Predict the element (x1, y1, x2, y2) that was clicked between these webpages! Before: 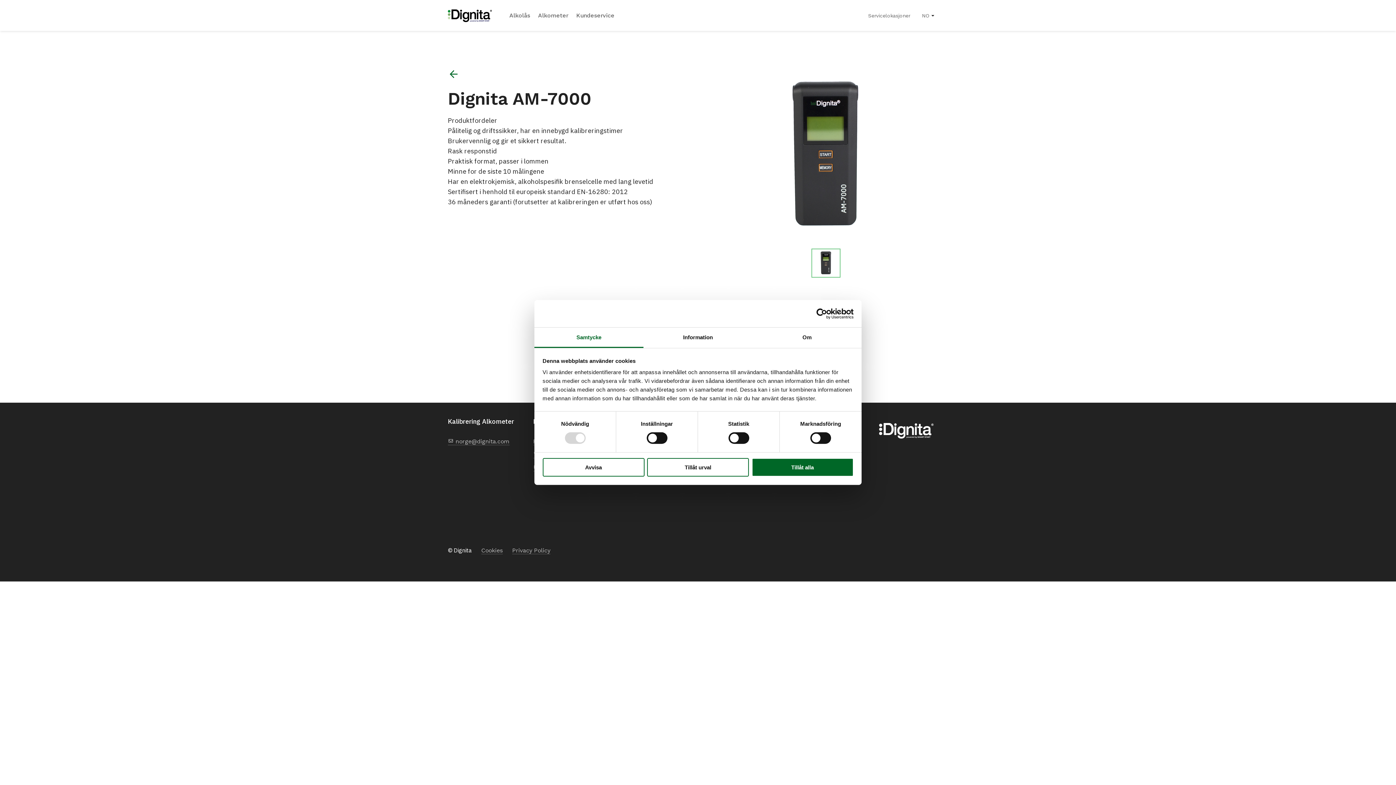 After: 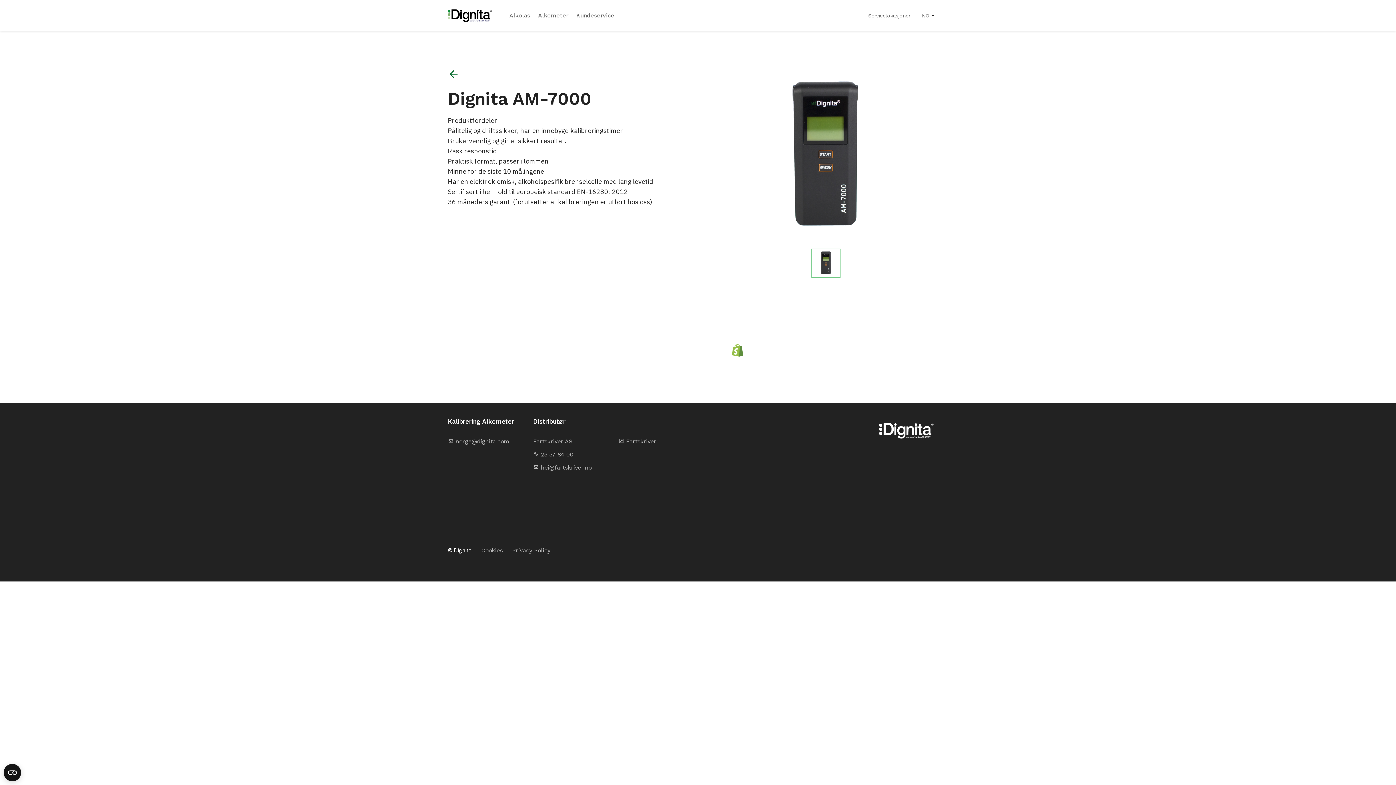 Action: label: Tillåt alla bbox: (751, 458, 853, 476)